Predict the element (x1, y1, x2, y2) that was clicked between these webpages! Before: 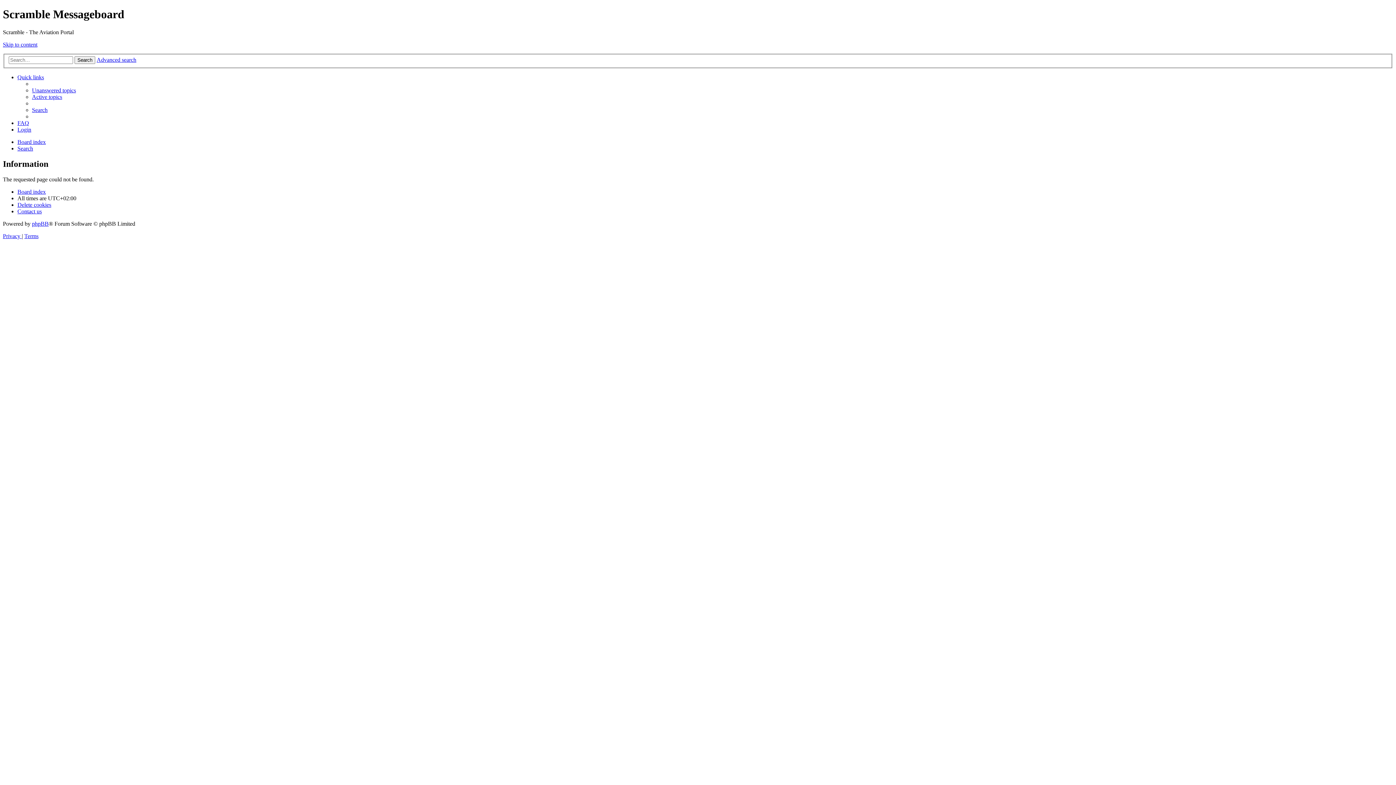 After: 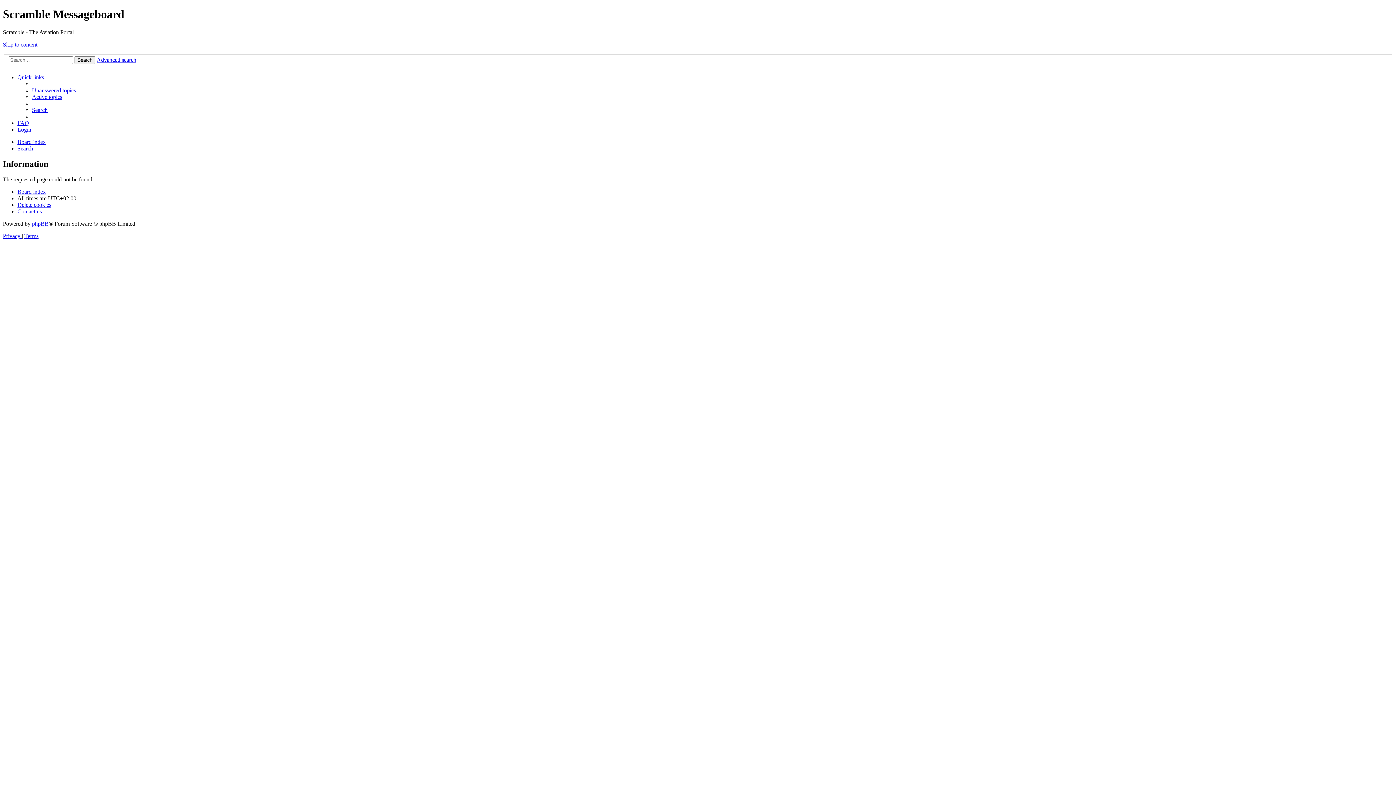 Action: label: Advanced search bbox: (96, 56, 136, 63)